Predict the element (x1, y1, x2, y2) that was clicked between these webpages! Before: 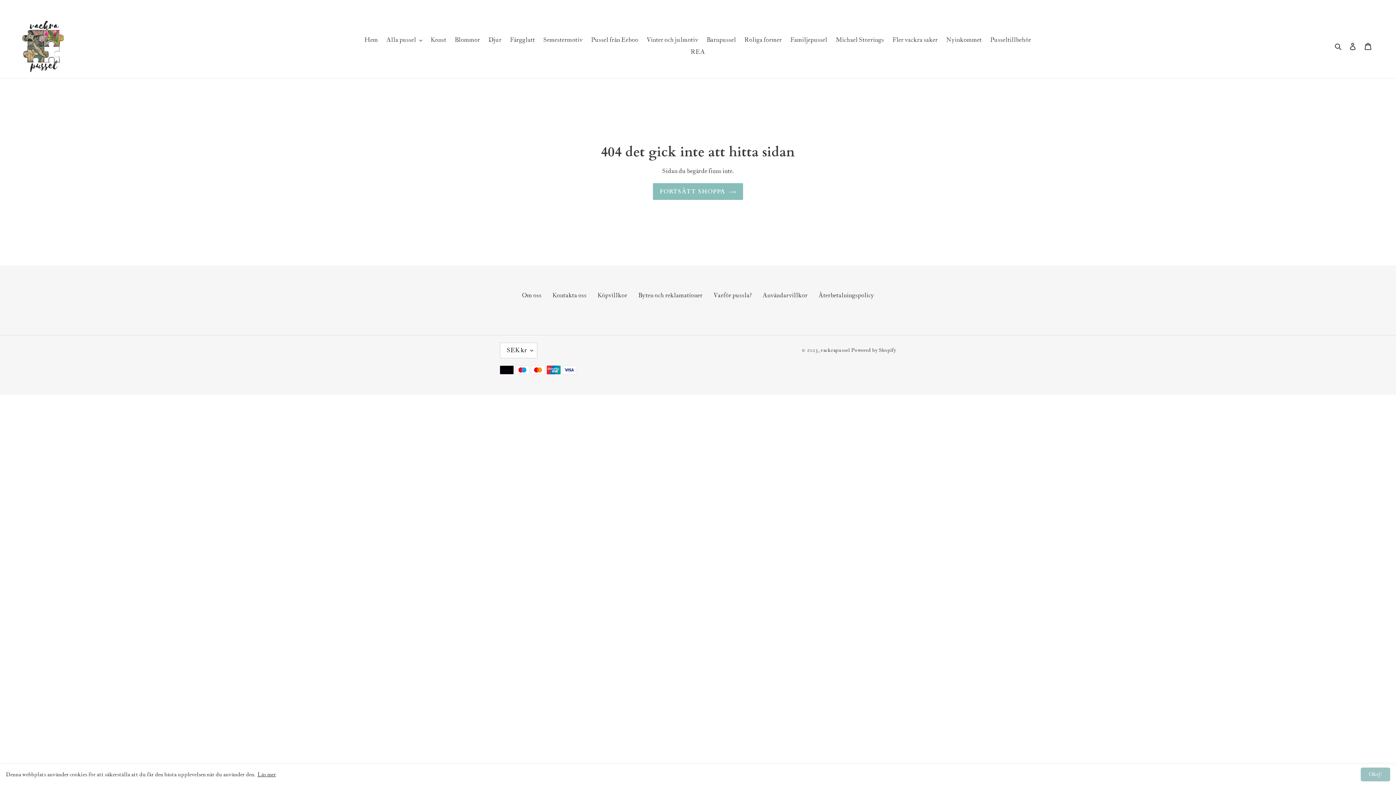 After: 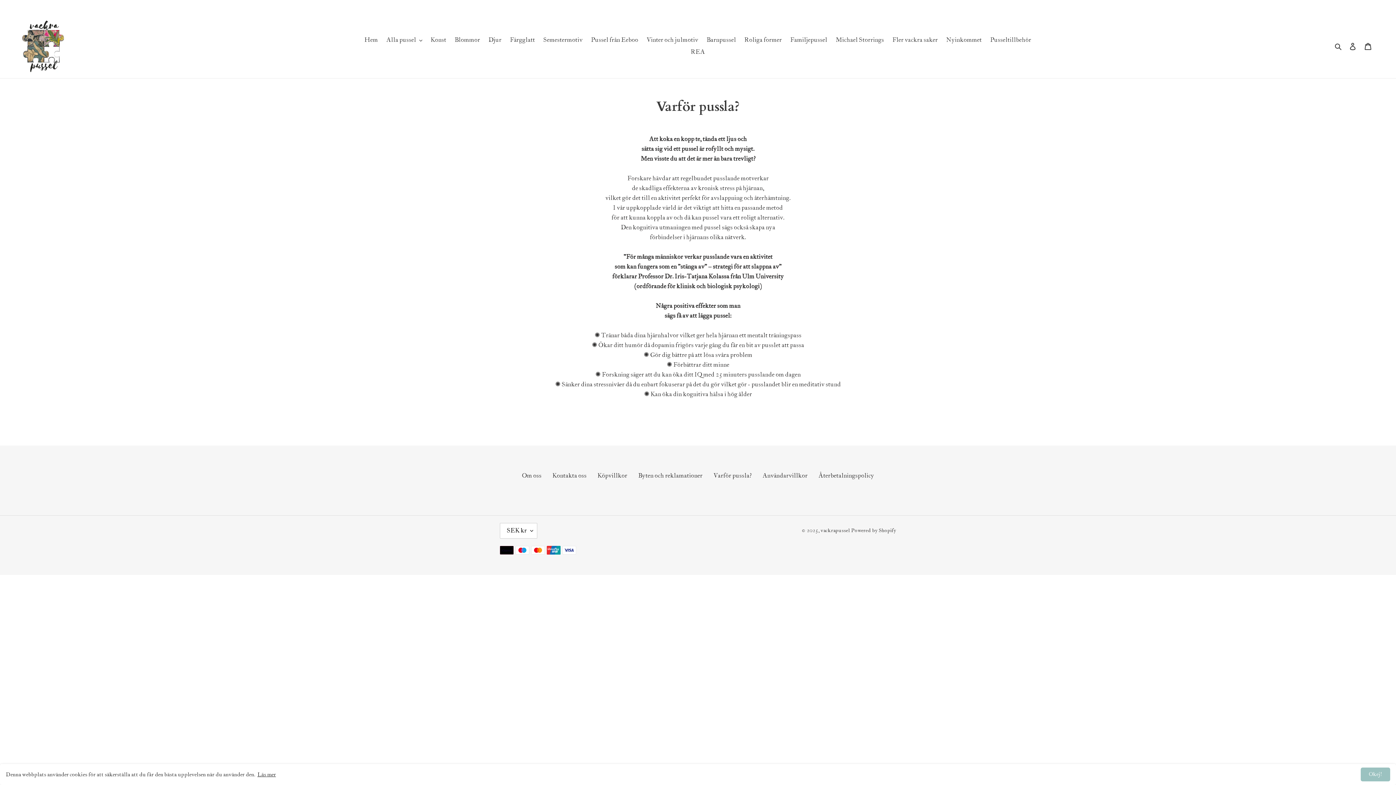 Action: bbox: (713, 291, 751, 299) label: Varför pussla?